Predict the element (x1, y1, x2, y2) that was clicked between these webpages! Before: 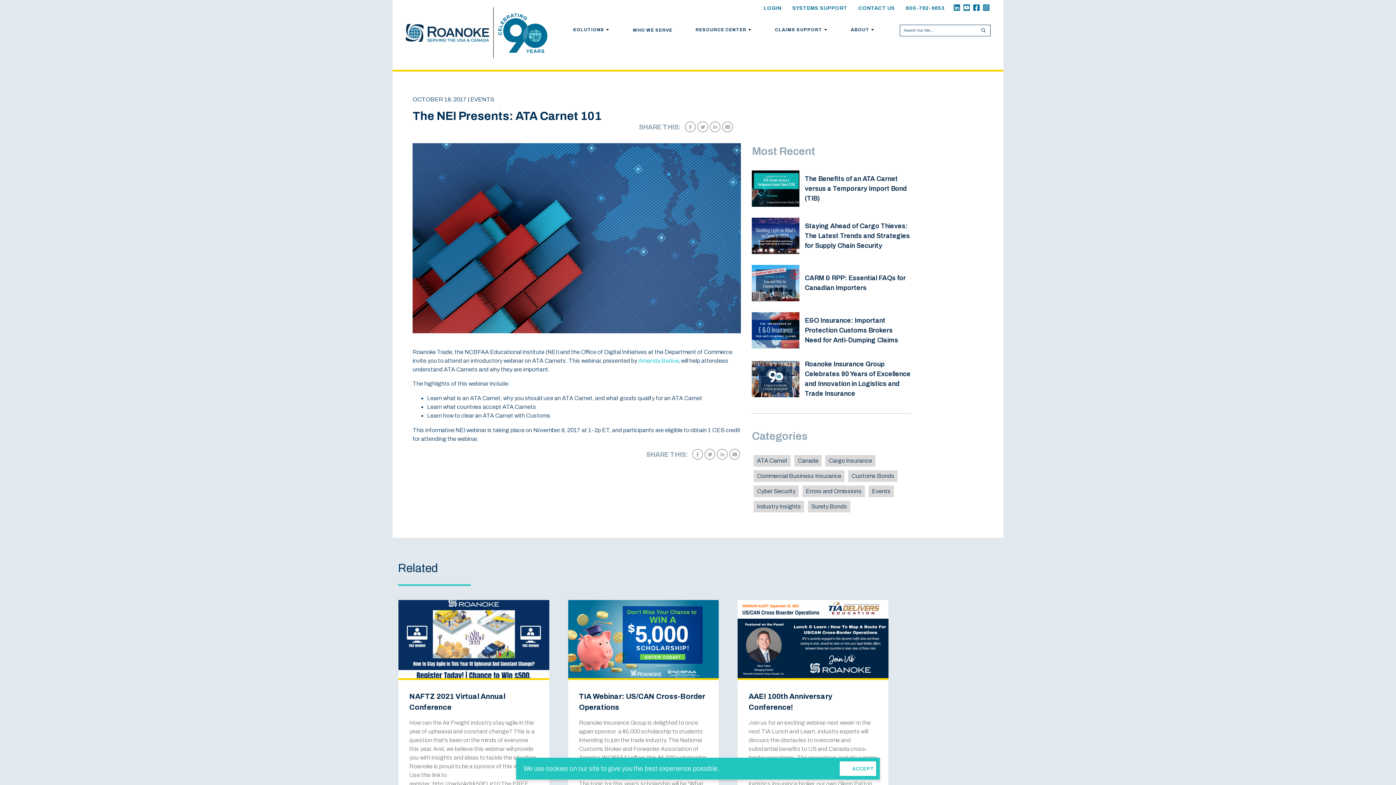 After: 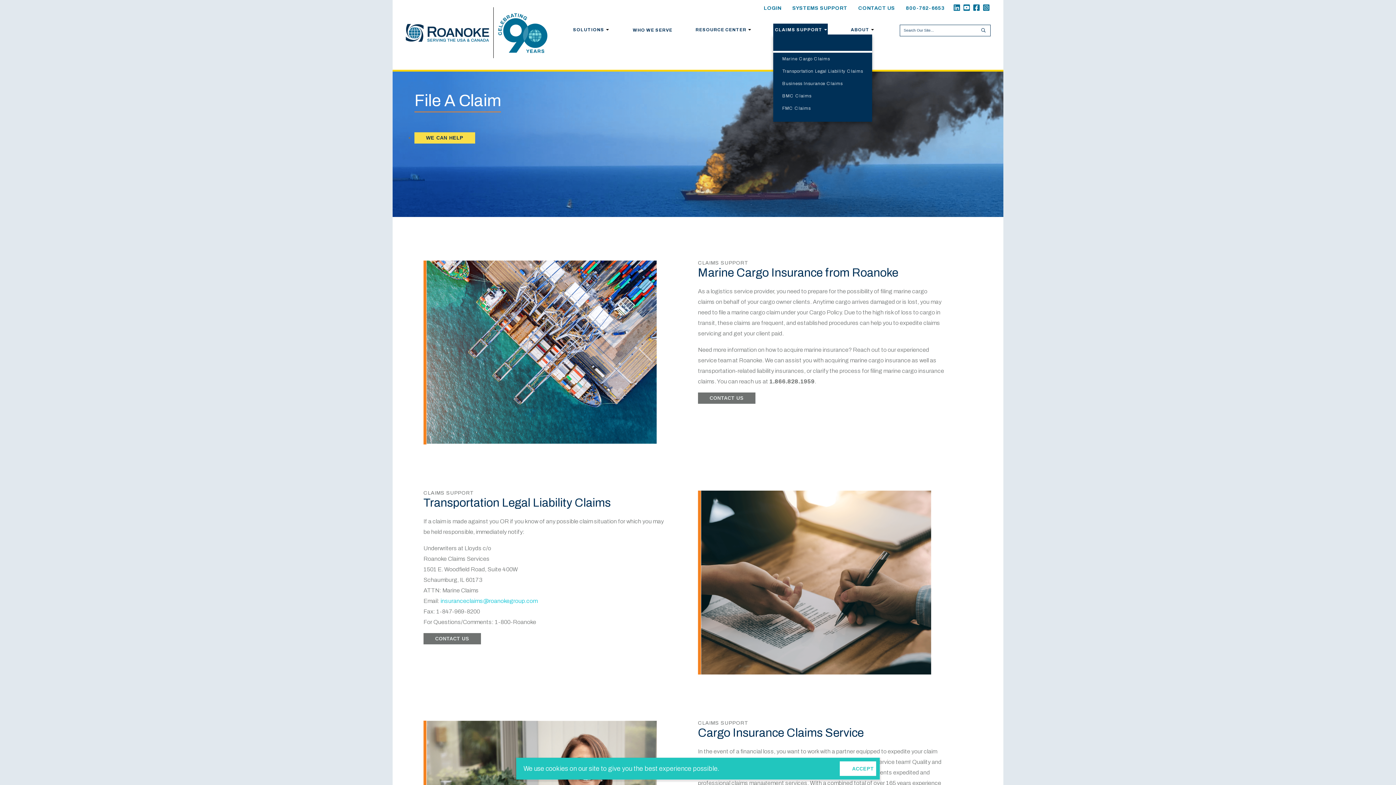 Action: bbox: (775, 25, 825, 34) label: CLAIMS SUPPORT